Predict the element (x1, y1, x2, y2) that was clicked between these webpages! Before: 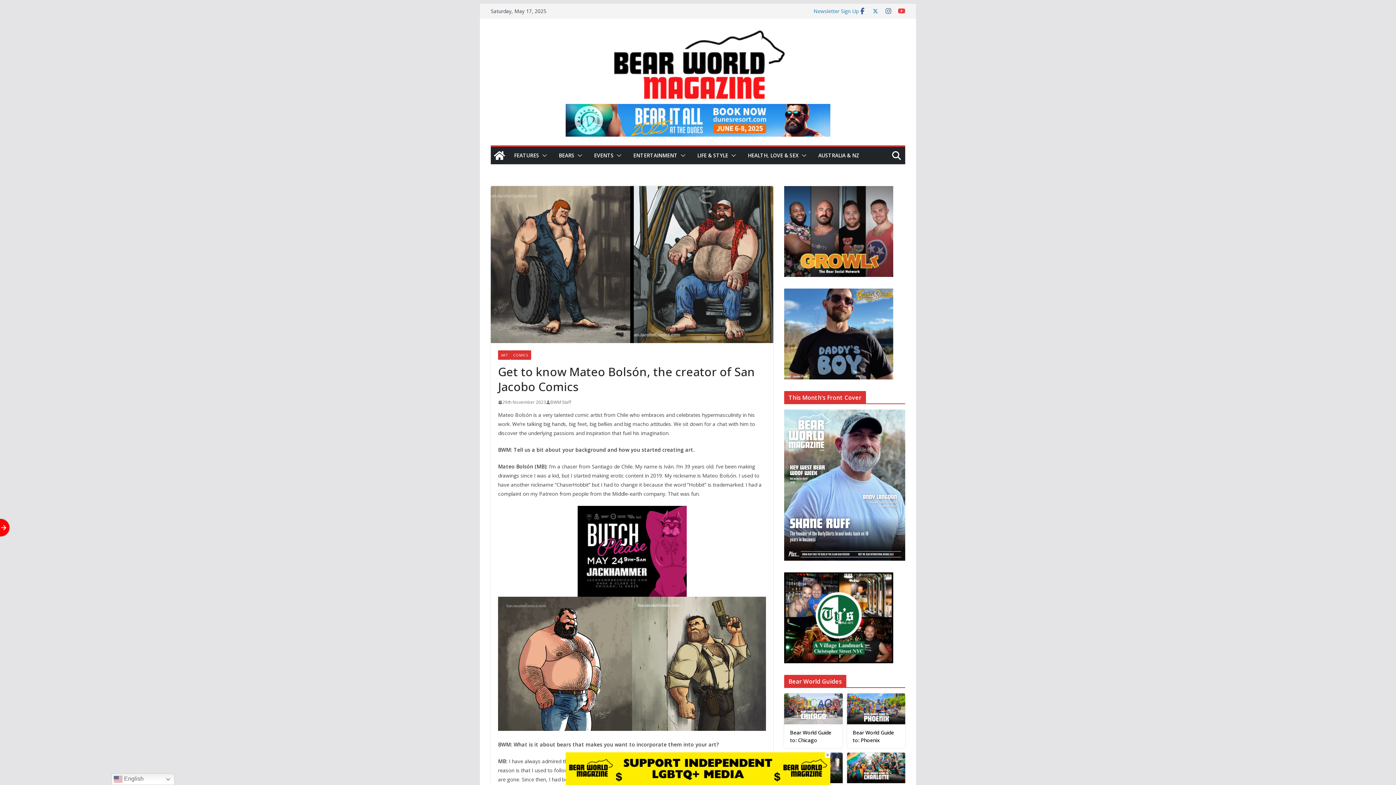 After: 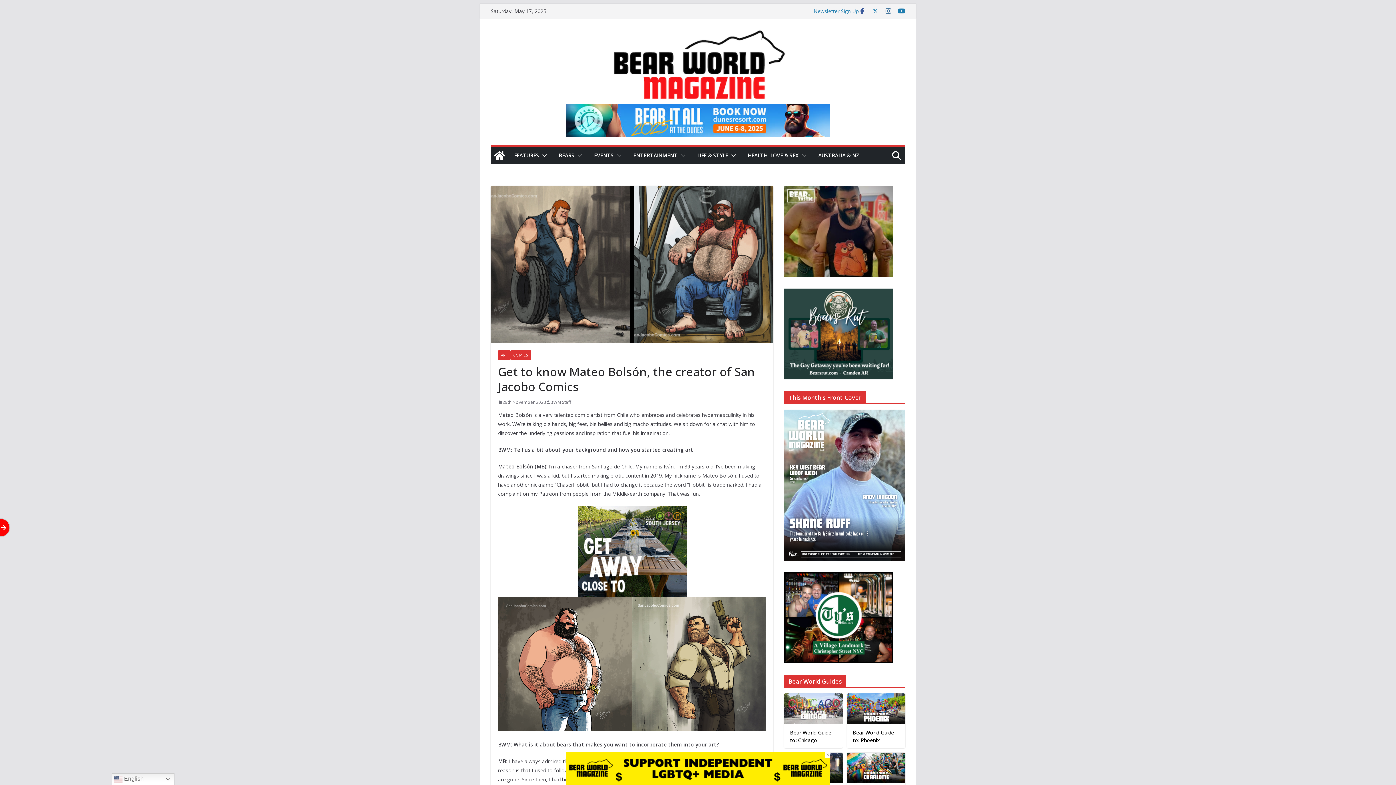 Action: bbox: (898, 7, 905, 14)